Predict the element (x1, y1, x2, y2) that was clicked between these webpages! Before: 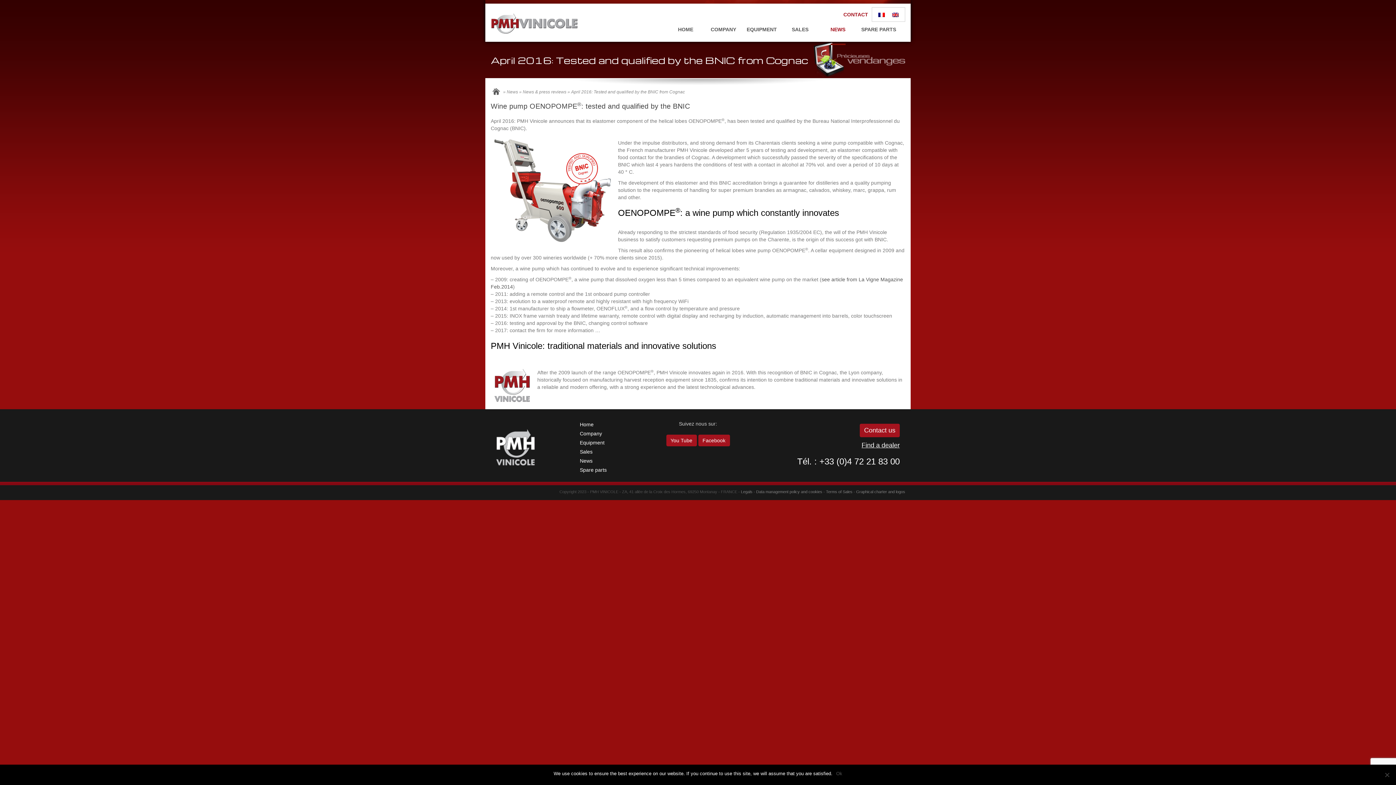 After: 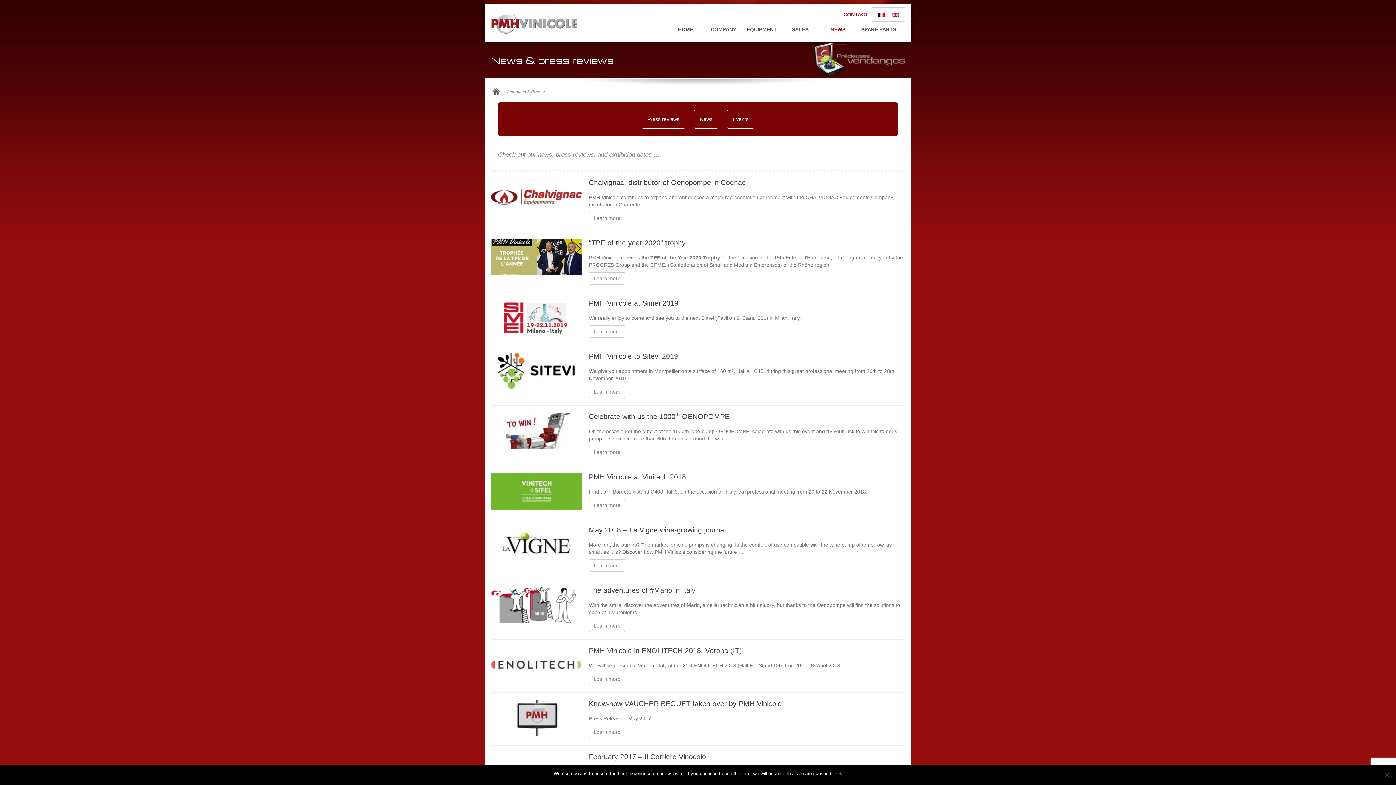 Action: label: News & press reviews bbox: (522, 89, 566, 94)